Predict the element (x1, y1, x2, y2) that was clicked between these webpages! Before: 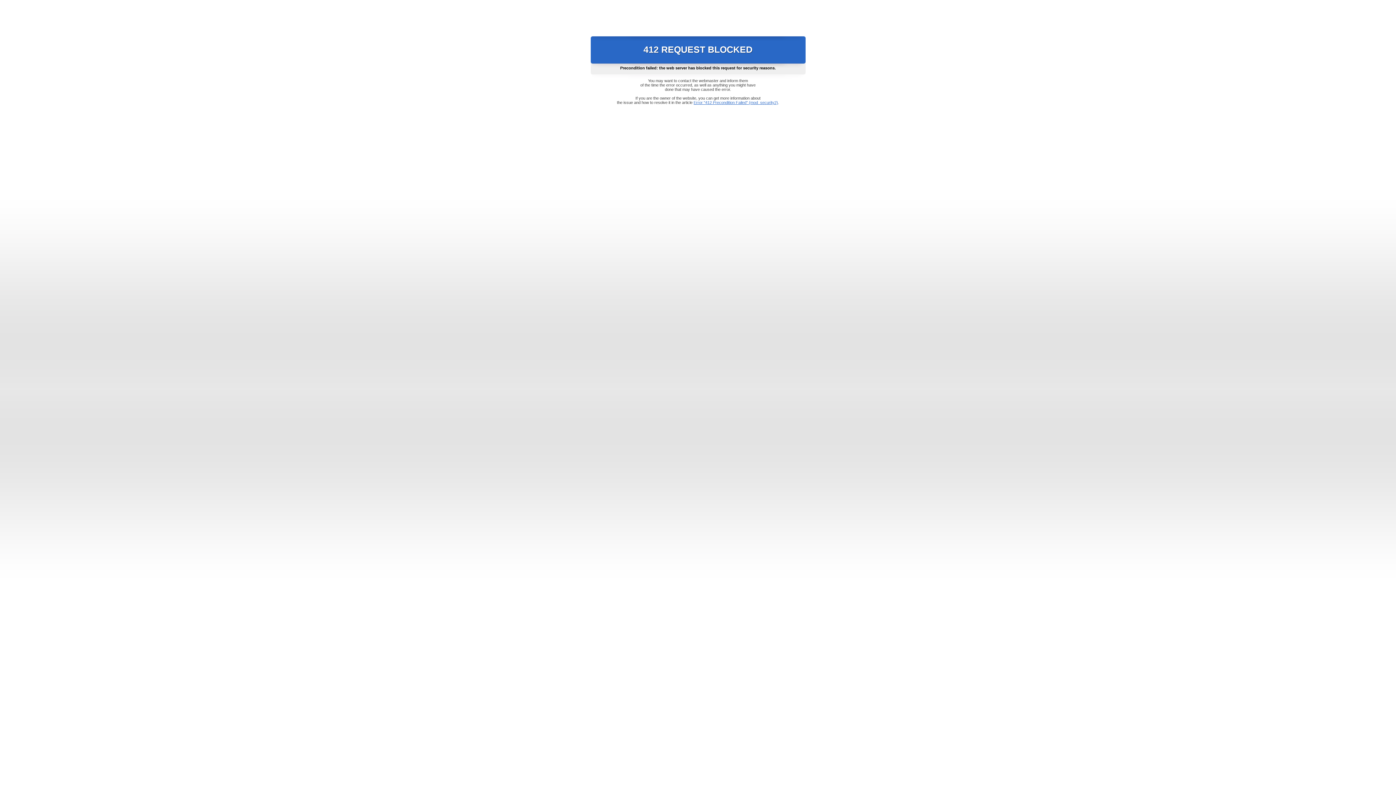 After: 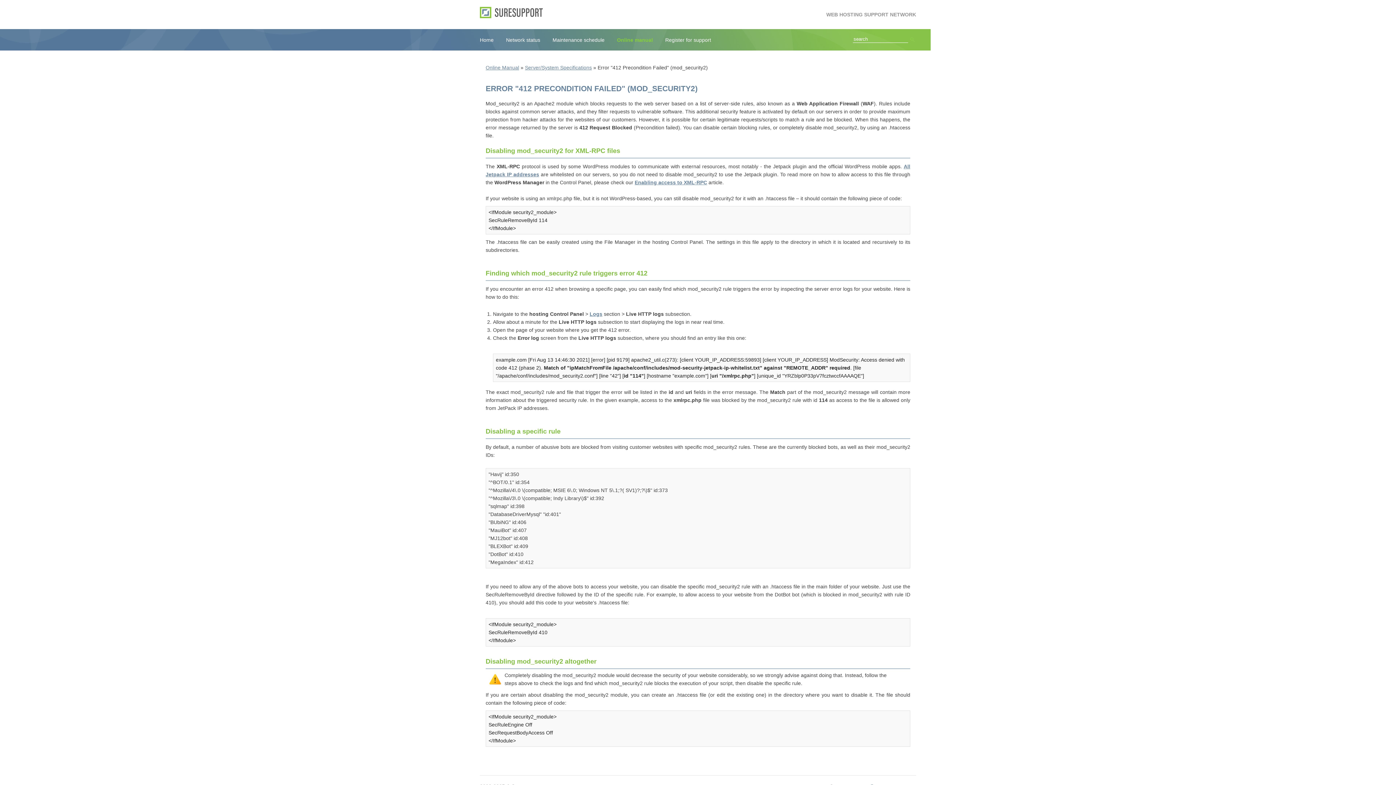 Action: label: Error "412 Precondition Failed" (mod_security2) bbox: (693, 100, 778, 104)